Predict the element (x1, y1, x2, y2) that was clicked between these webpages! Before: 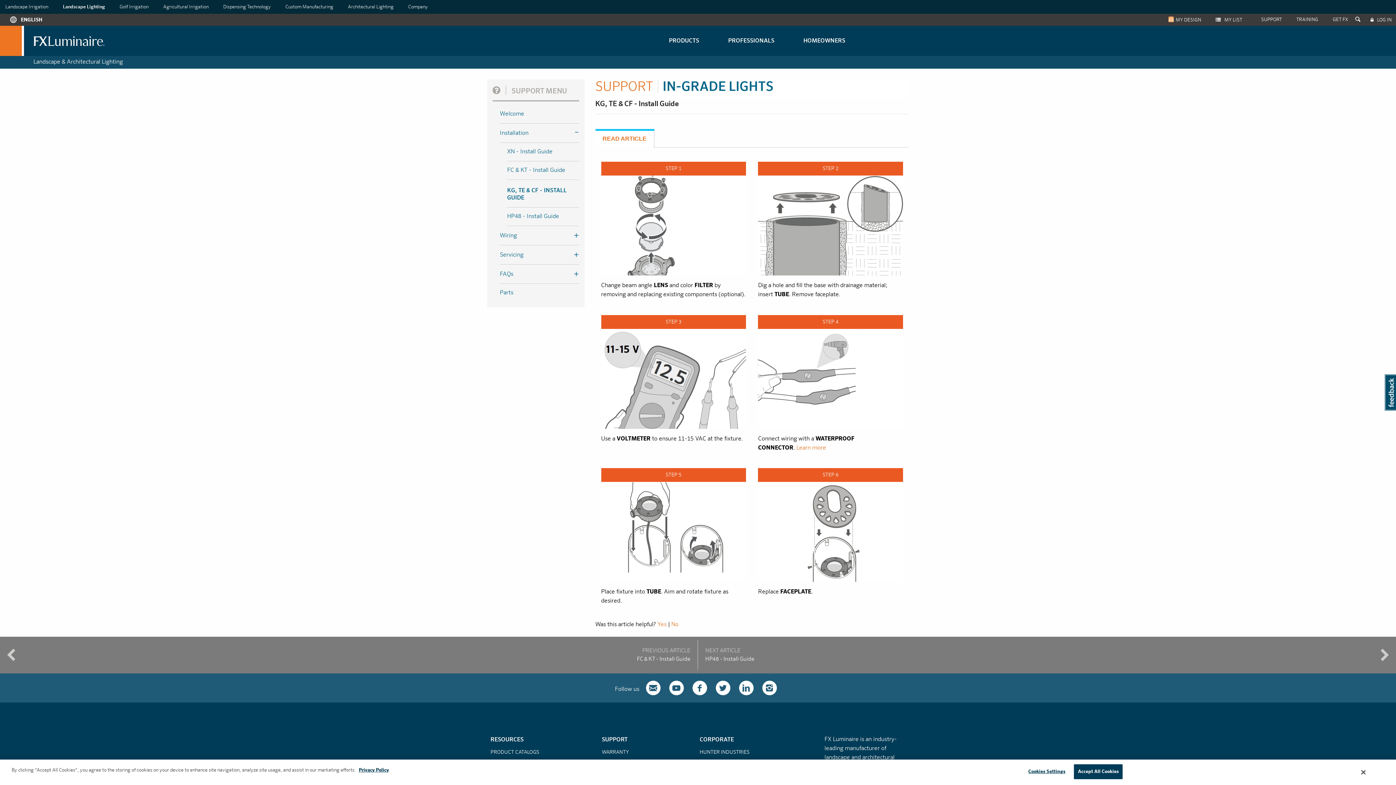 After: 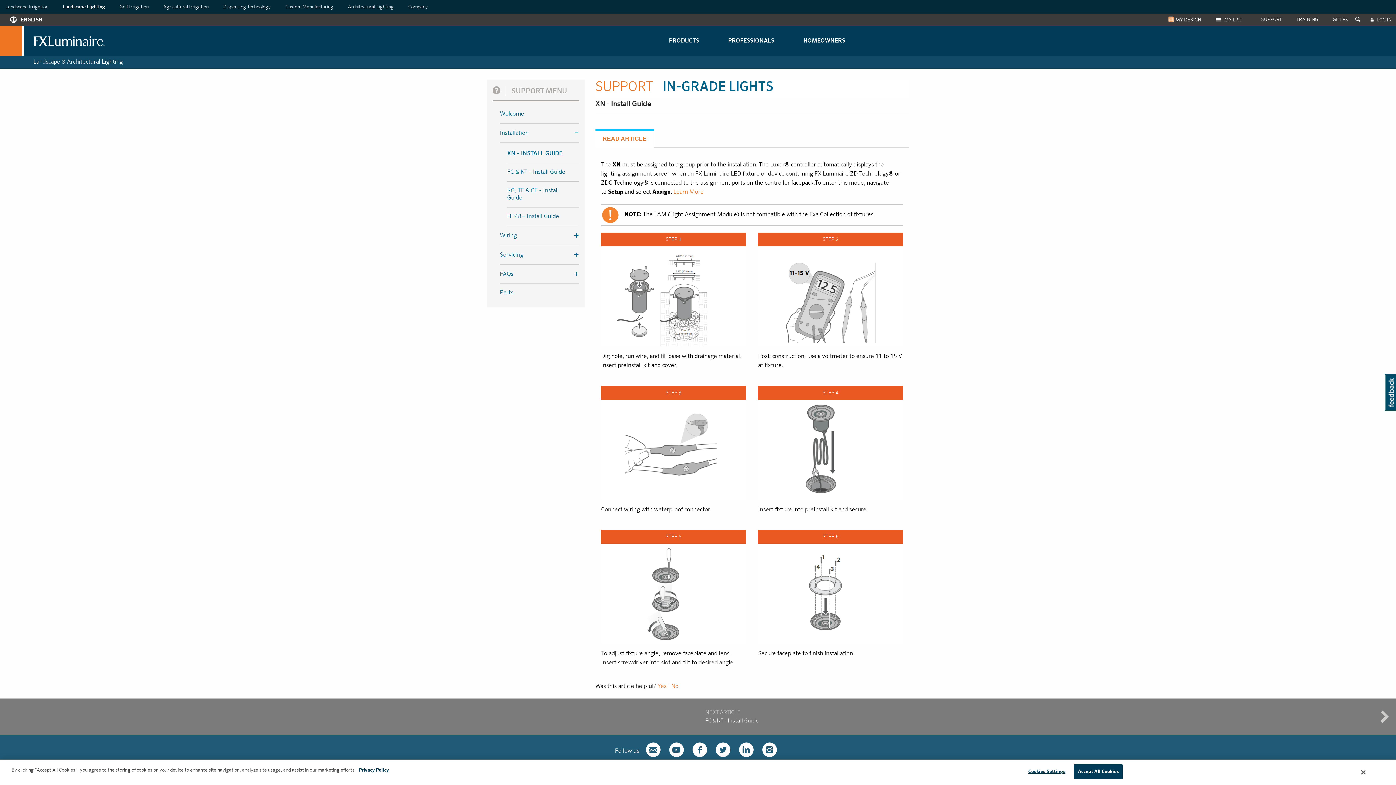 Action: bbox: (507, 142, 579, 161) label: XN - Install Guide